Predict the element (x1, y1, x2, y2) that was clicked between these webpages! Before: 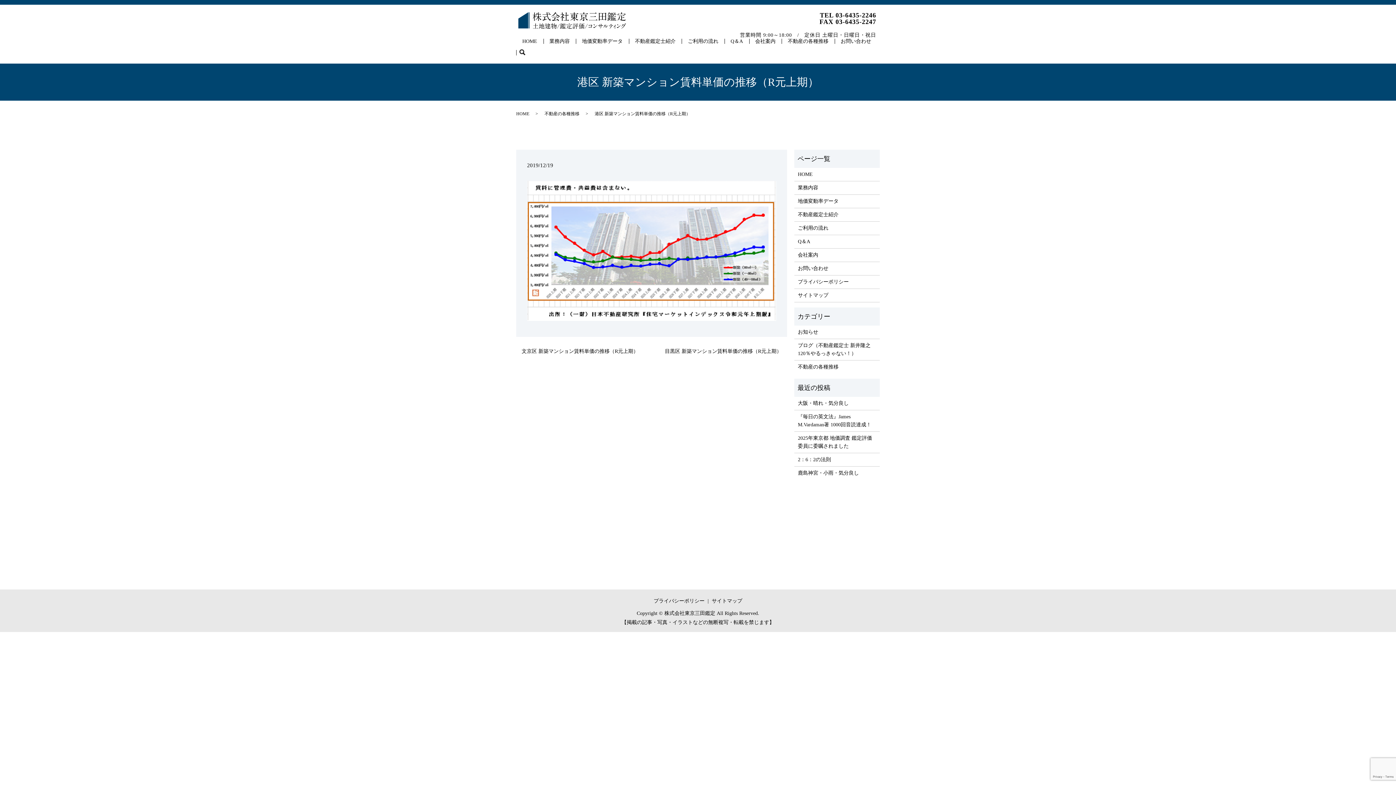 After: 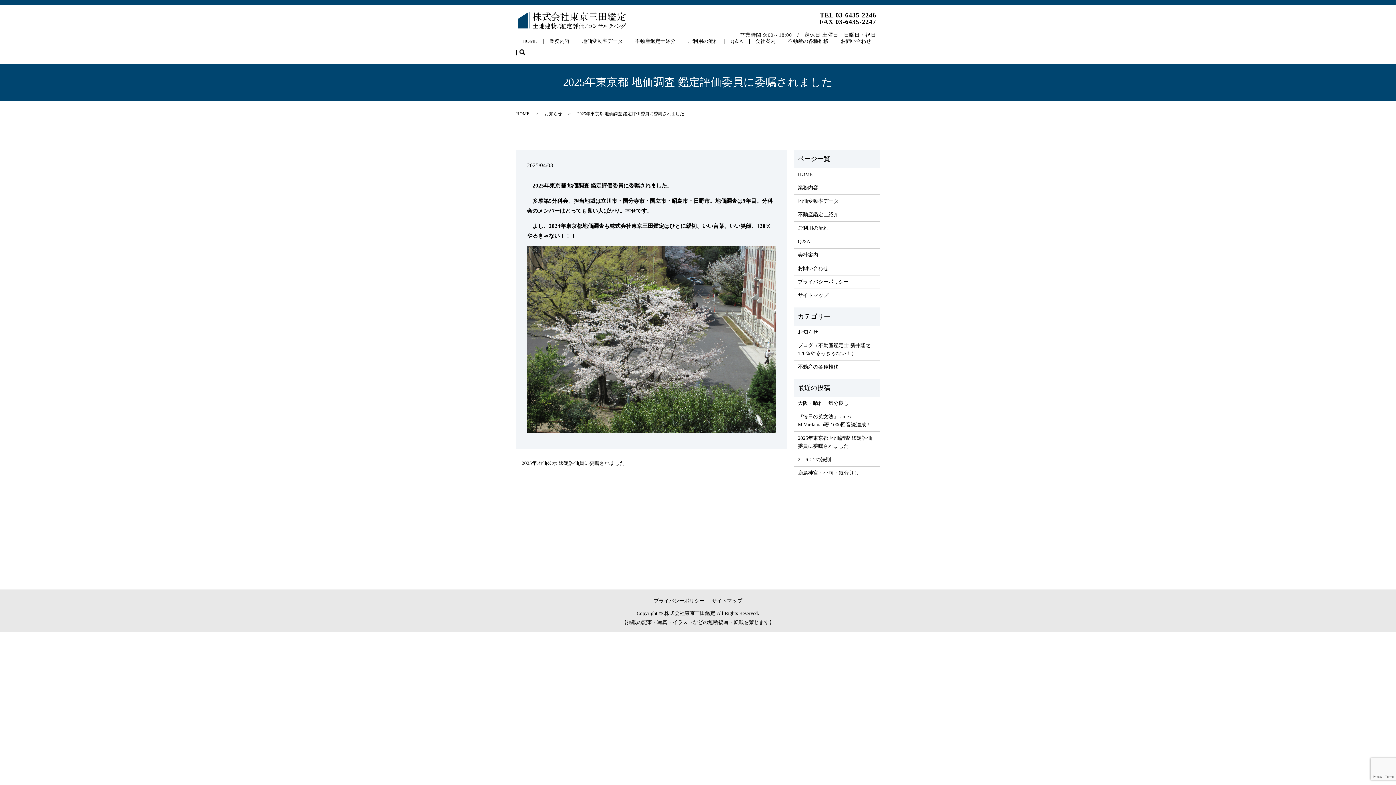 Action: bbox: (798, 434, 876, 450) label: 2025年東京都 地価調査 鑑定評価委員に委嘱されました